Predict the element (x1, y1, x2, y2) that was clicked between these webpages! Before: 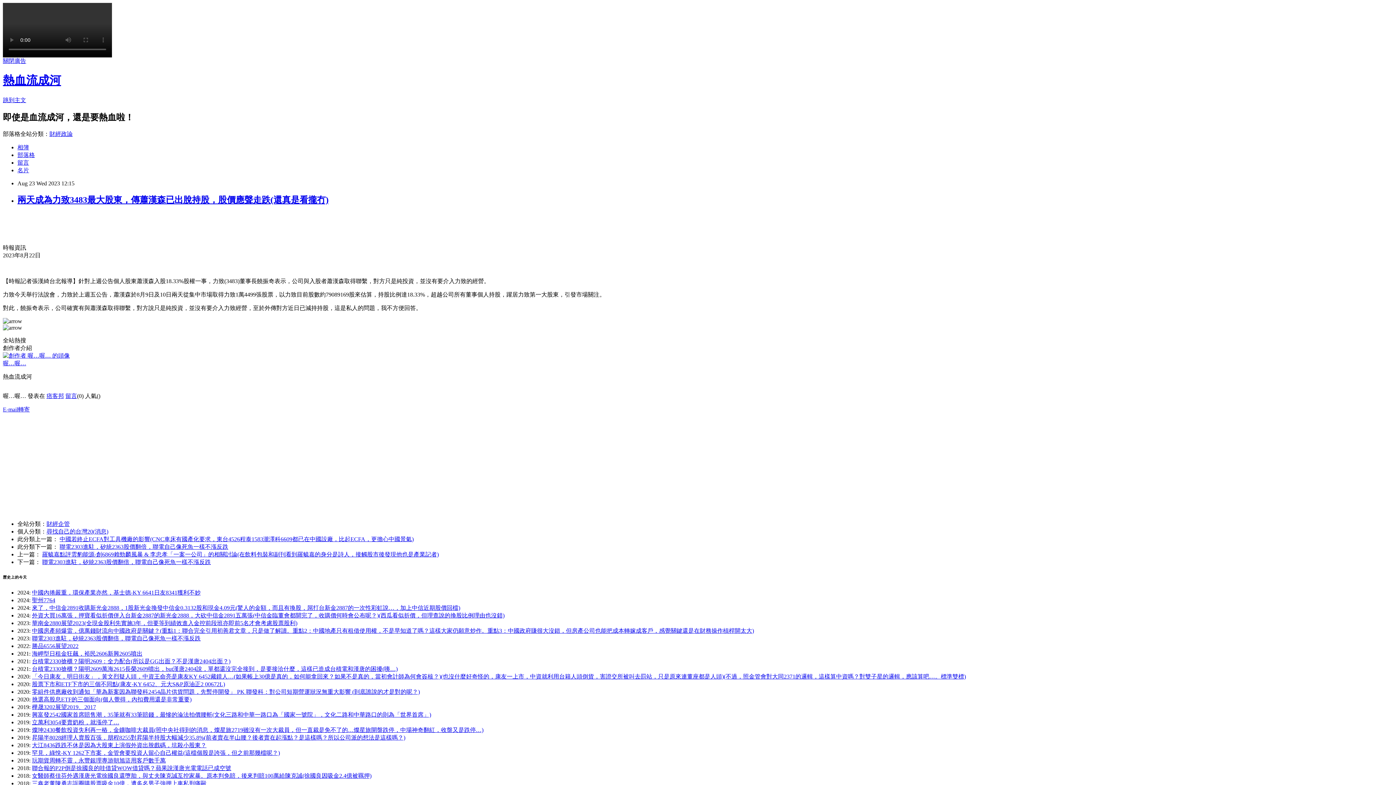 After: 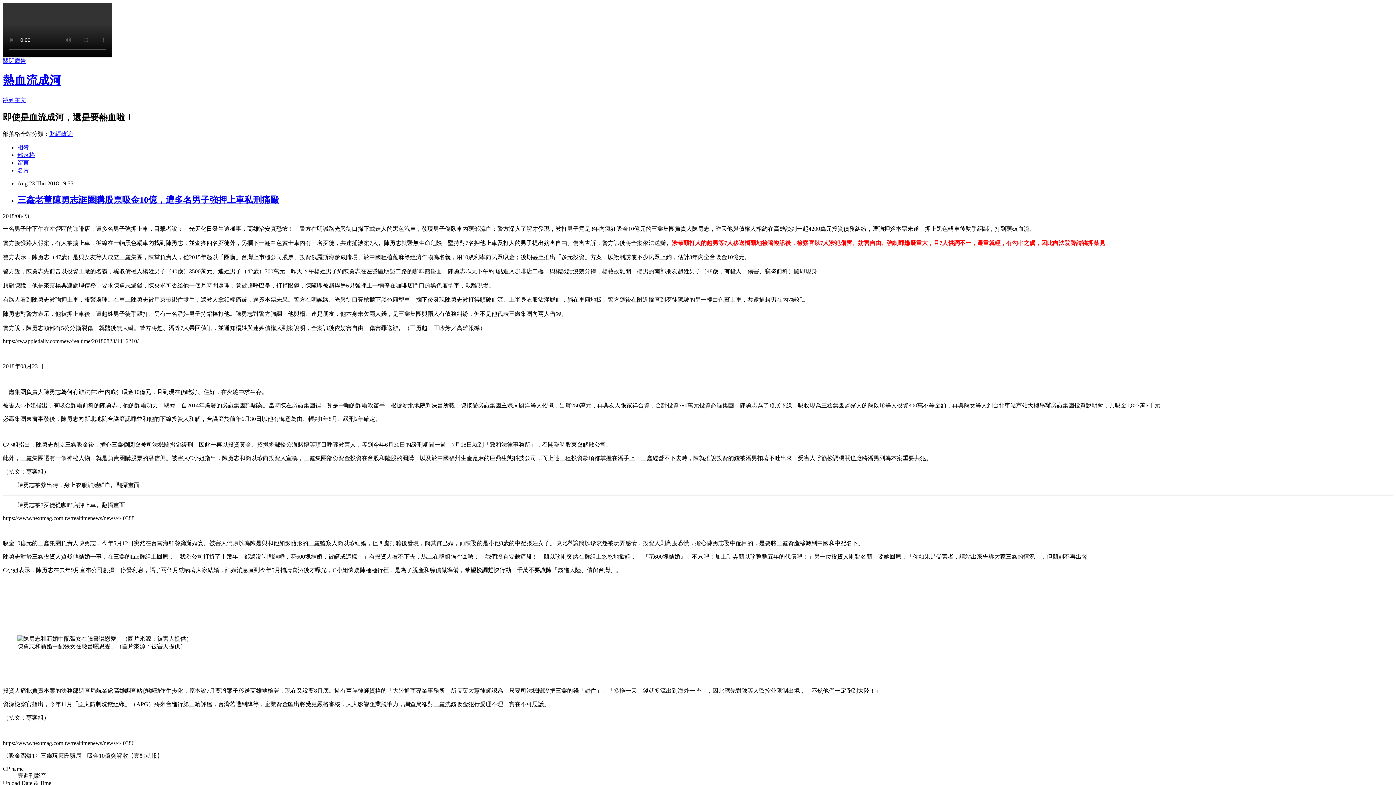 Action: label: 三鑫老董陳勇志誆圈購股票吸金10億，遭多名男子強押上車私刑痛毆 bbox: (32, 780, 206, 787)